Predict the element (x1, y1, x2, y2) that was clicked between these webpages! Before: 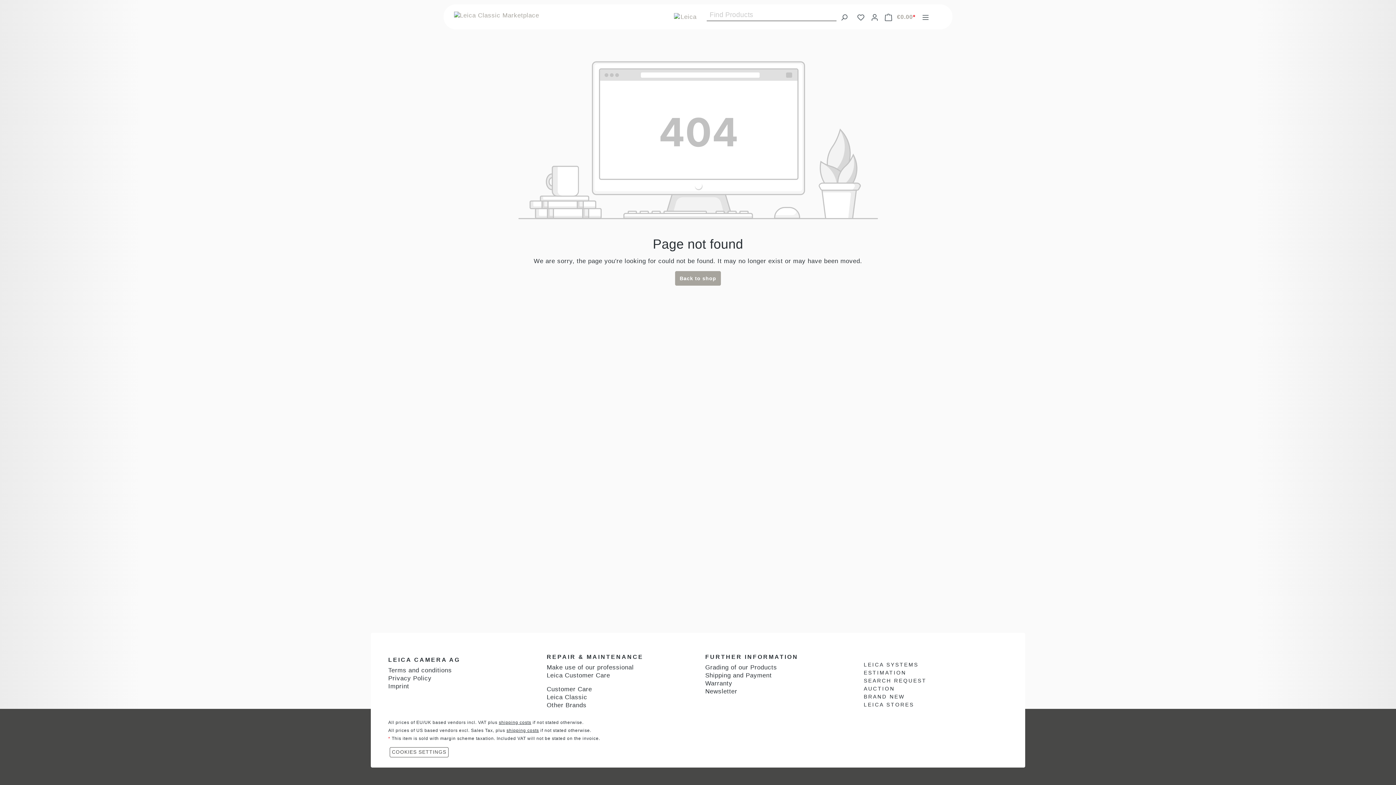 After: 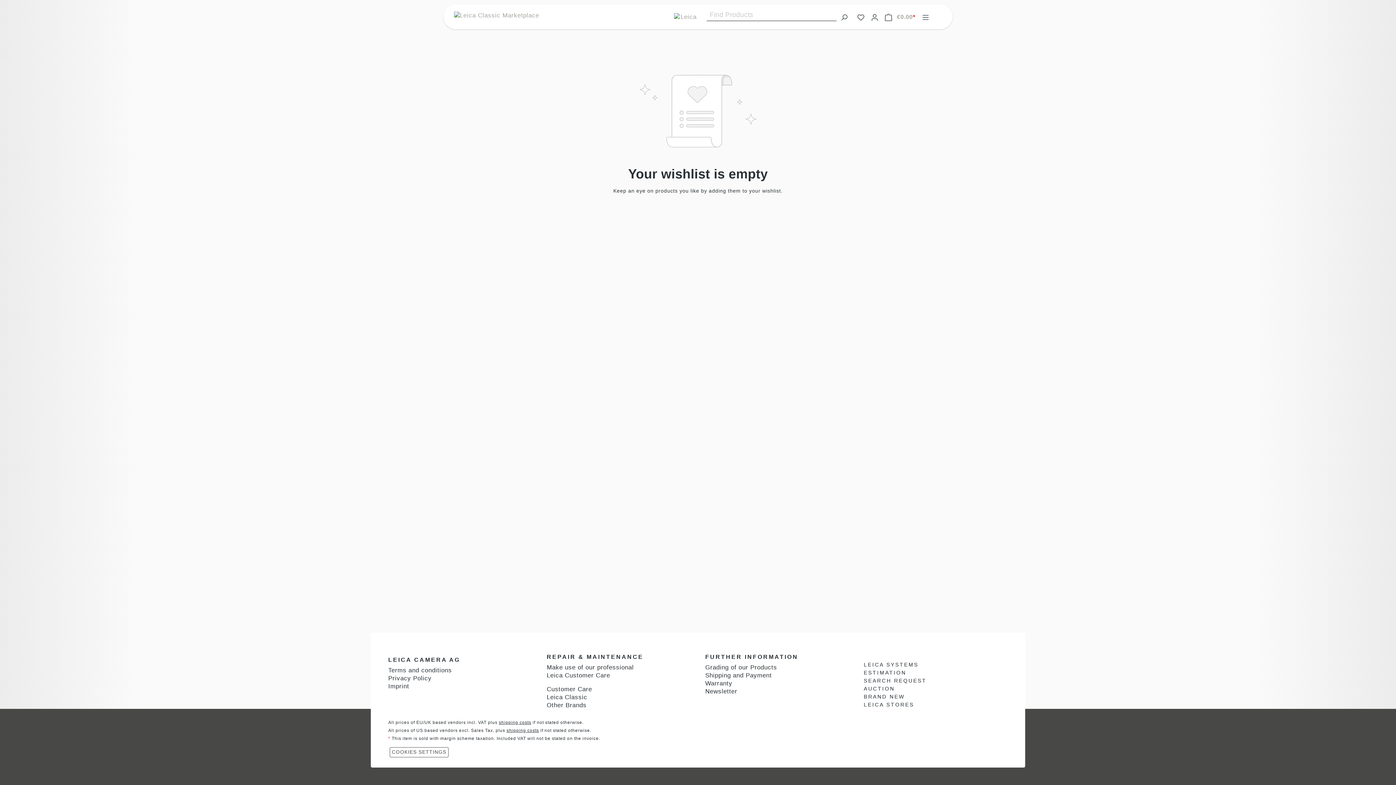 Action: label: Wishlist bbox: (854, 9, 868, 24)